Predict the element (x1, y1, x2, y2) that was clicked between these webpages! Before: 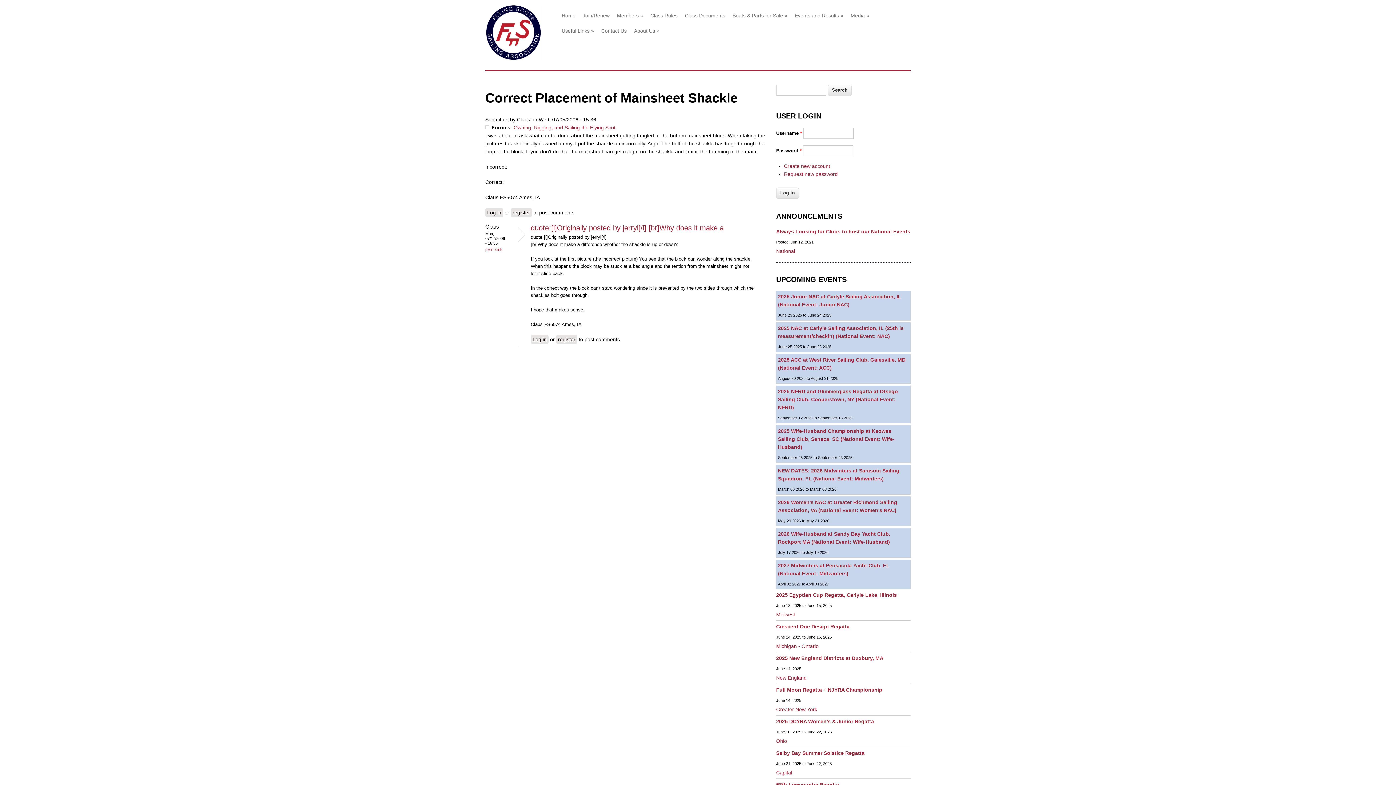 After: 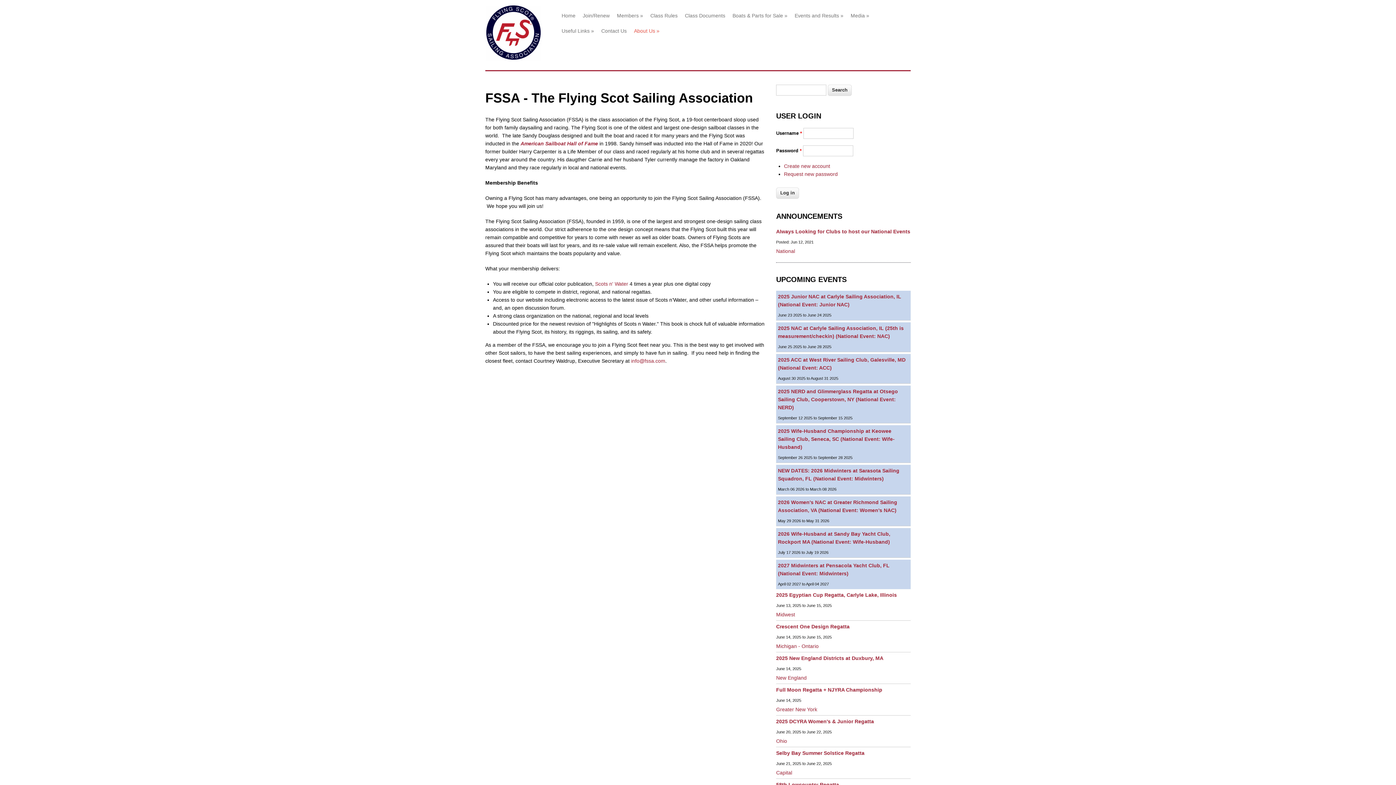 Action: bbox: (630, 23, 663, 38) label: About Us »